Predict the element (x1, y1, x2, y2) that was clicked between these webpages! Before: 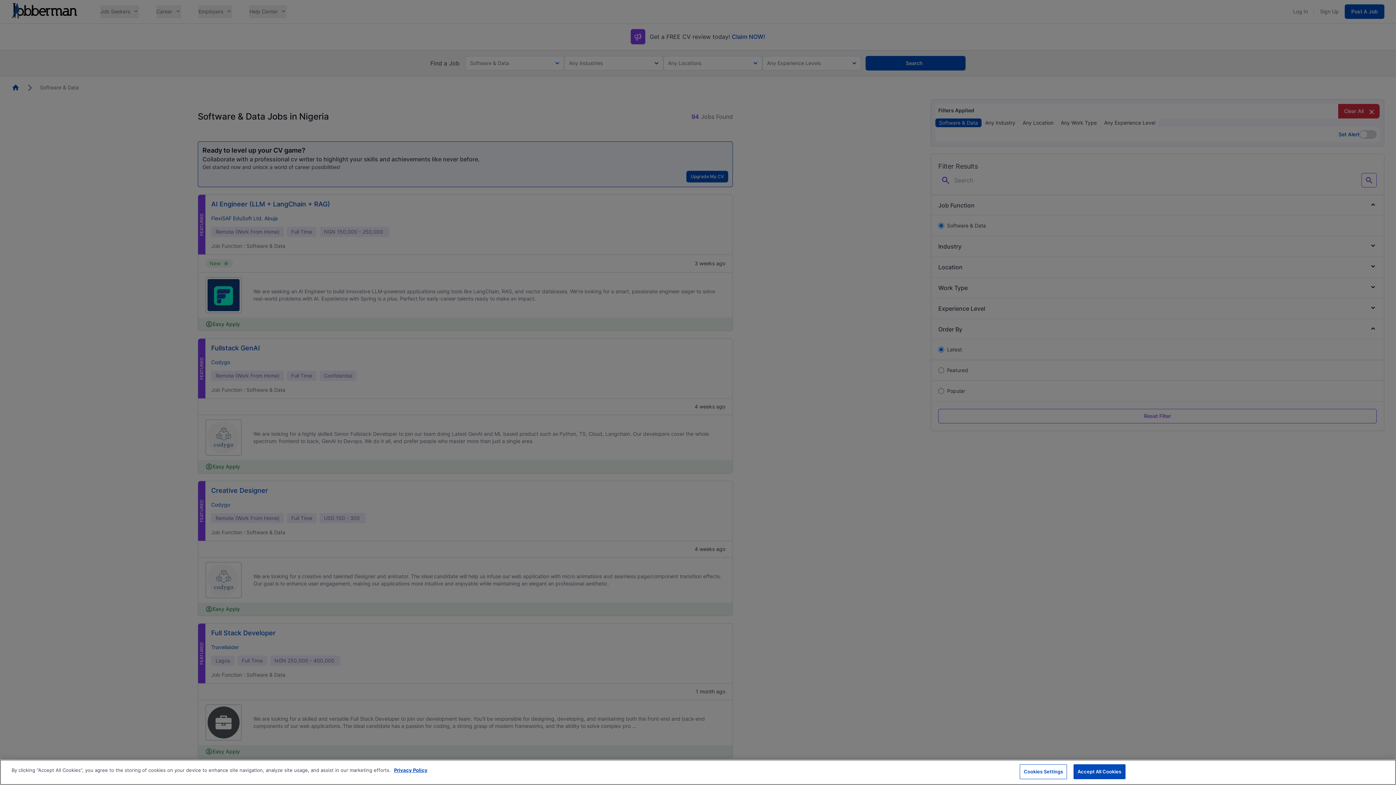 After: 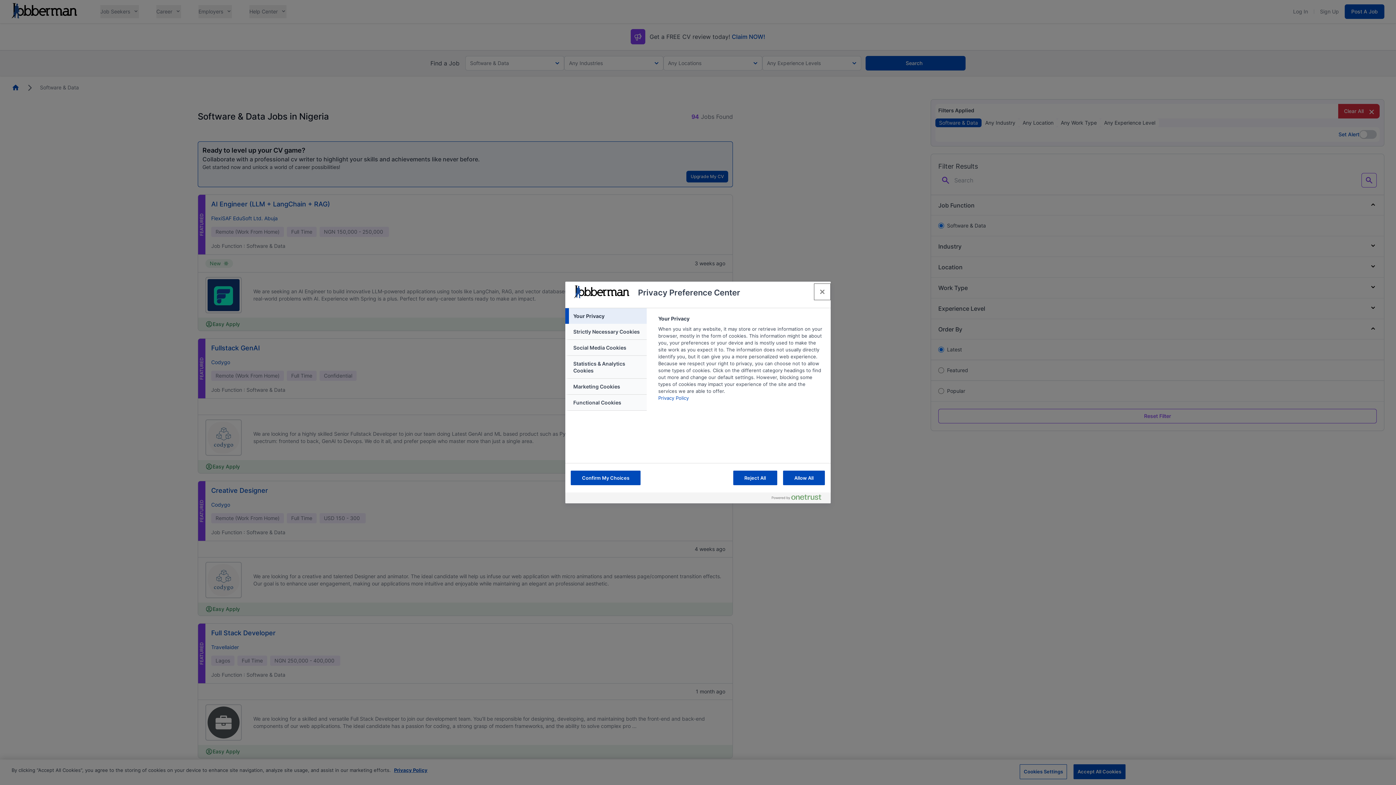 Action: bbox: (1020, 764, 1067, 779) label: Cookies Settings